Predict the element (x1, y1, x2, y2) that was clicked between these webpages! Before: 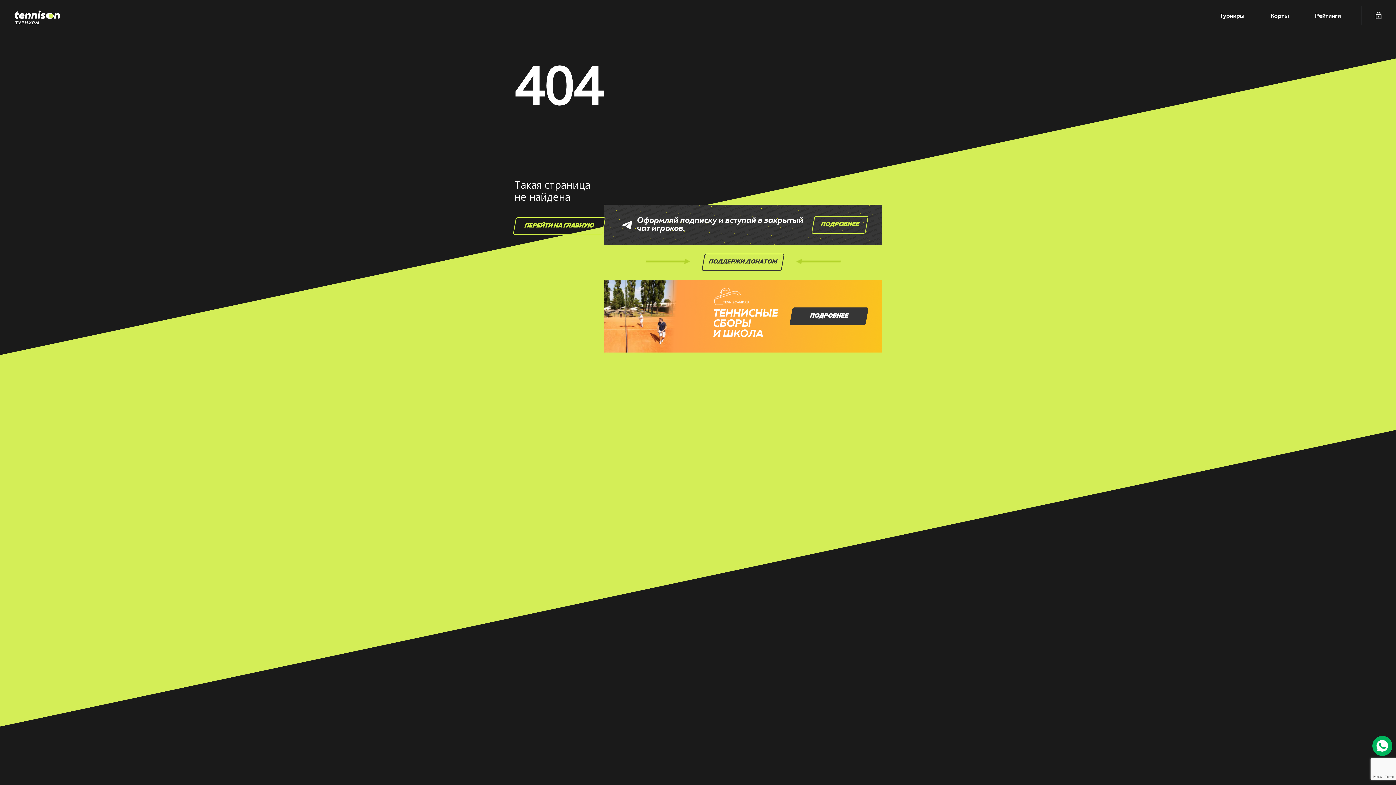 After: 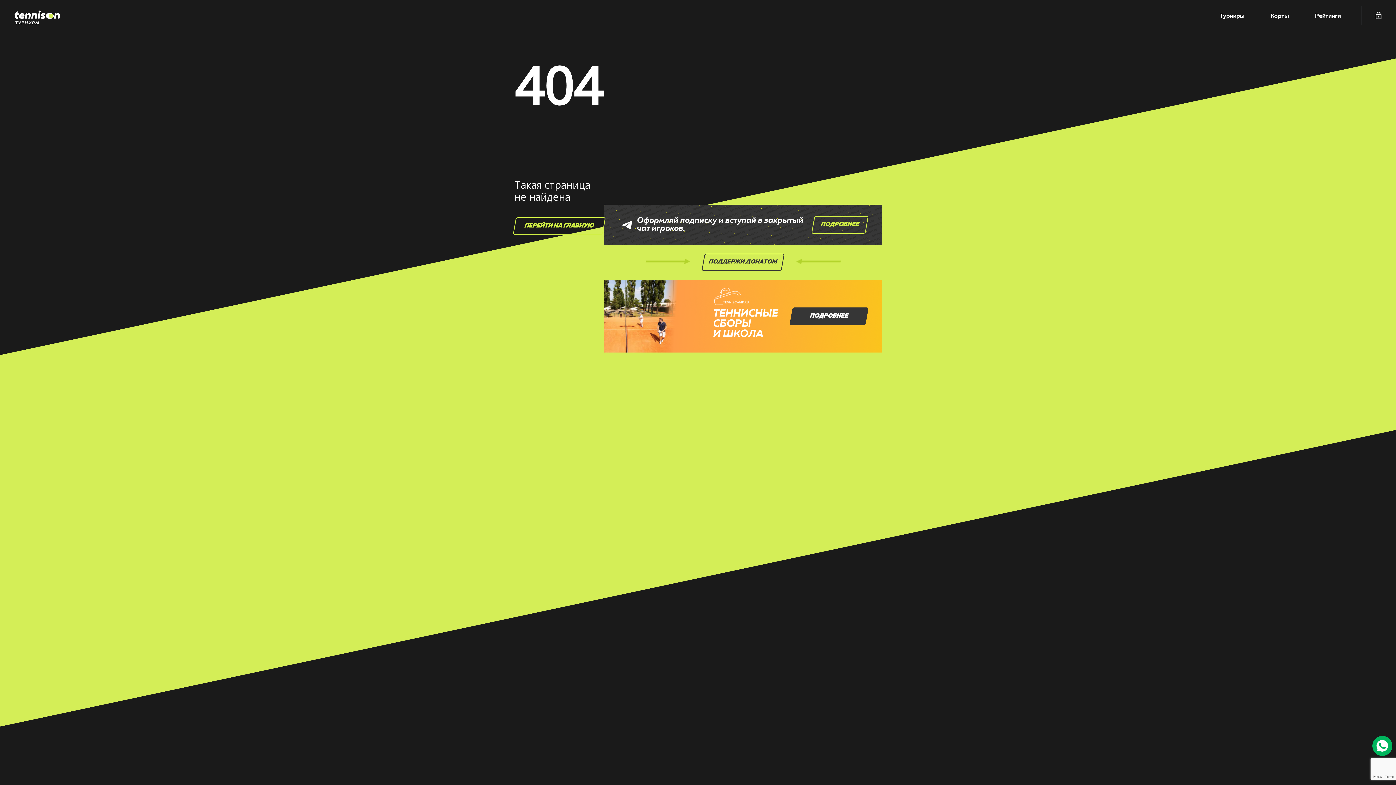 Action: bbox: (1372, 736, 1392, 756)